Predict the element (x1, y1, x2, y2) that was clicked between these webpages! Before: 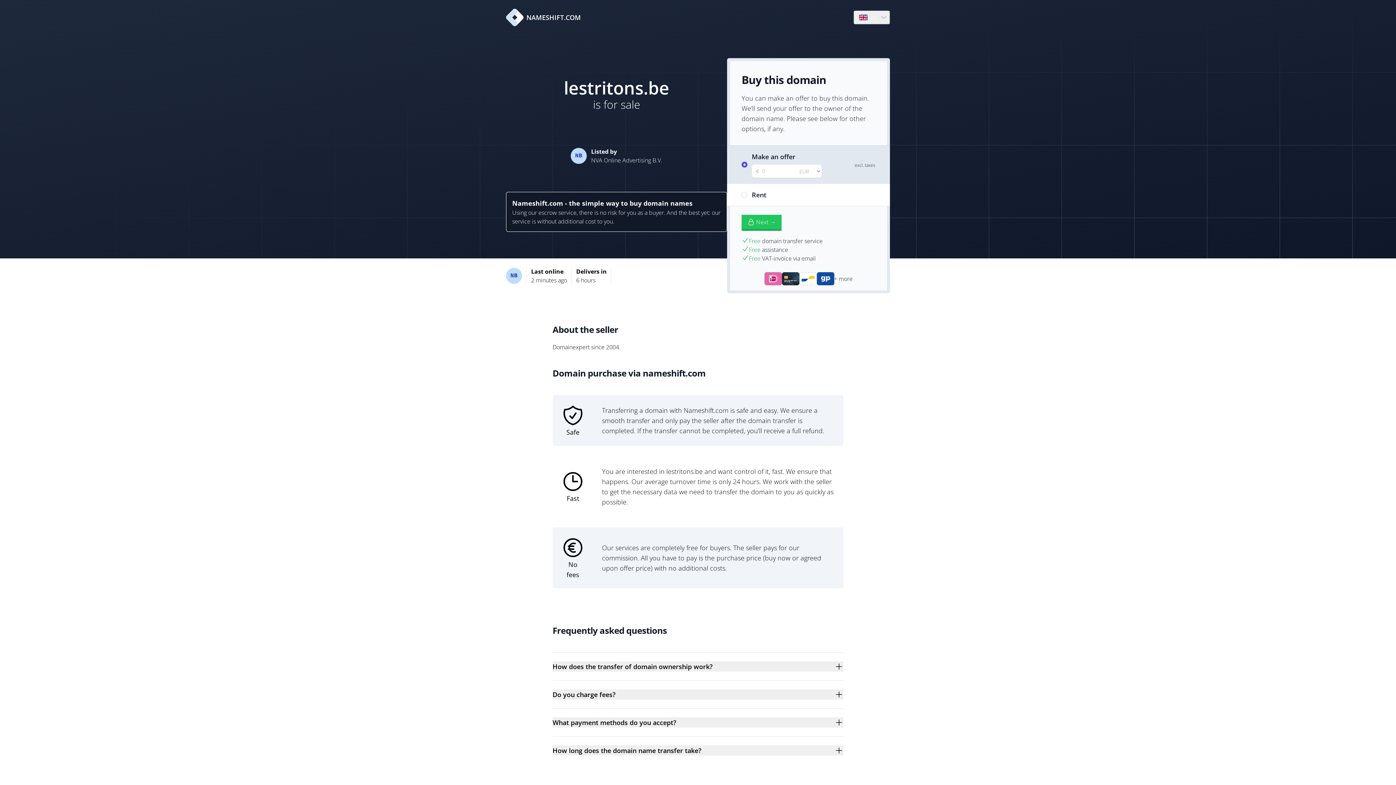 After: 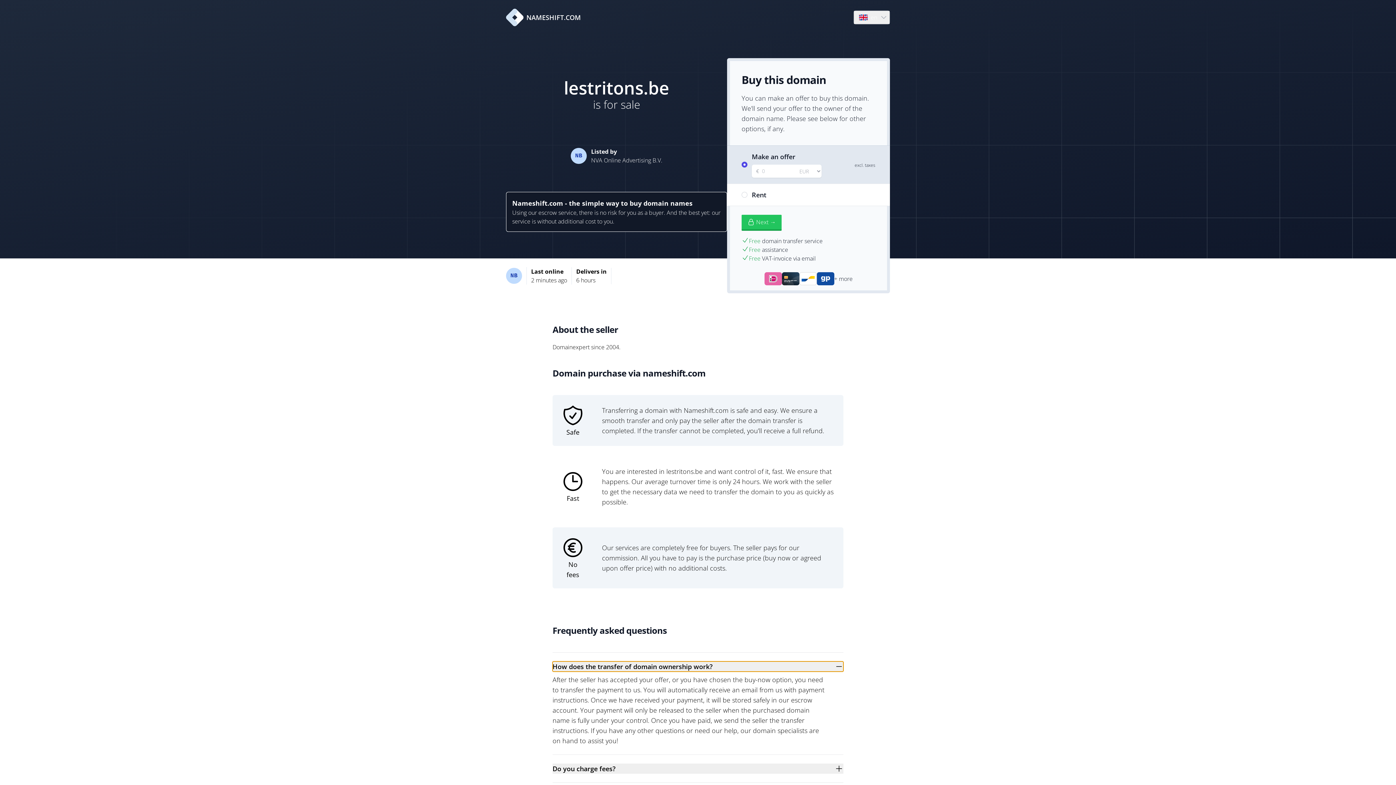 Action: bbox: (552, 661, 843, 672) label: How does the transfer of domain ownership work?